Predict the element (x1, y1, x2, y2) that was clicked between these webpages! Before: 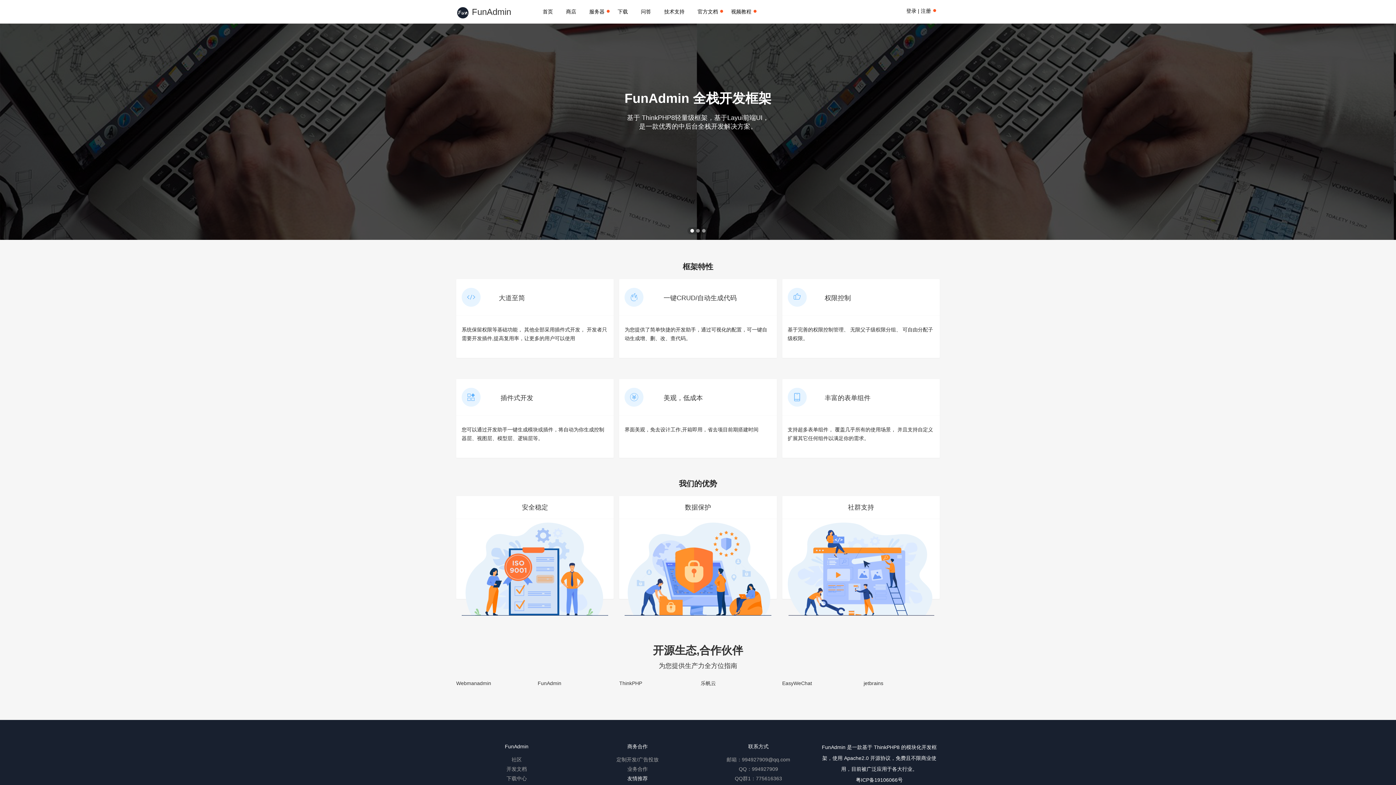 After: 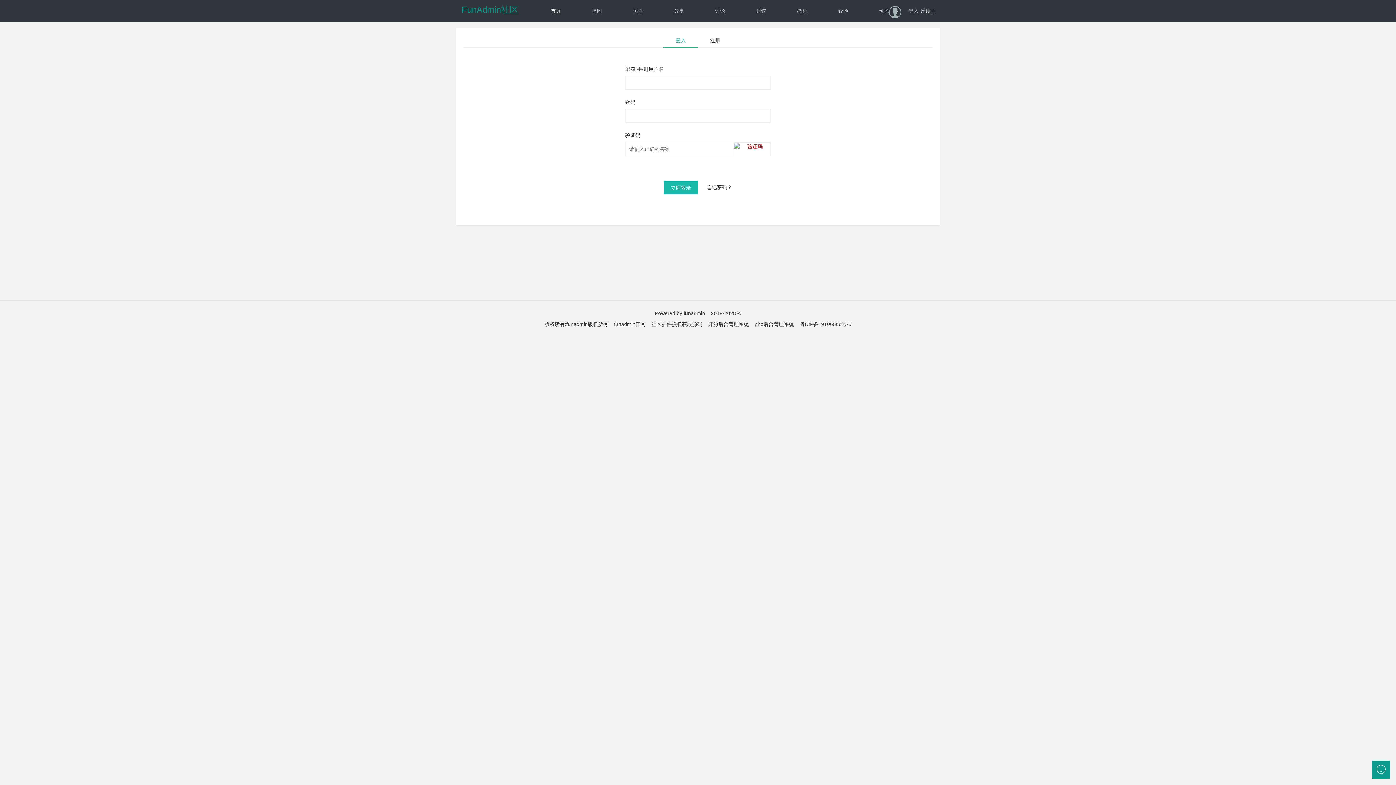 Action: bbox: (511, 757, 521, 762) label: 社区